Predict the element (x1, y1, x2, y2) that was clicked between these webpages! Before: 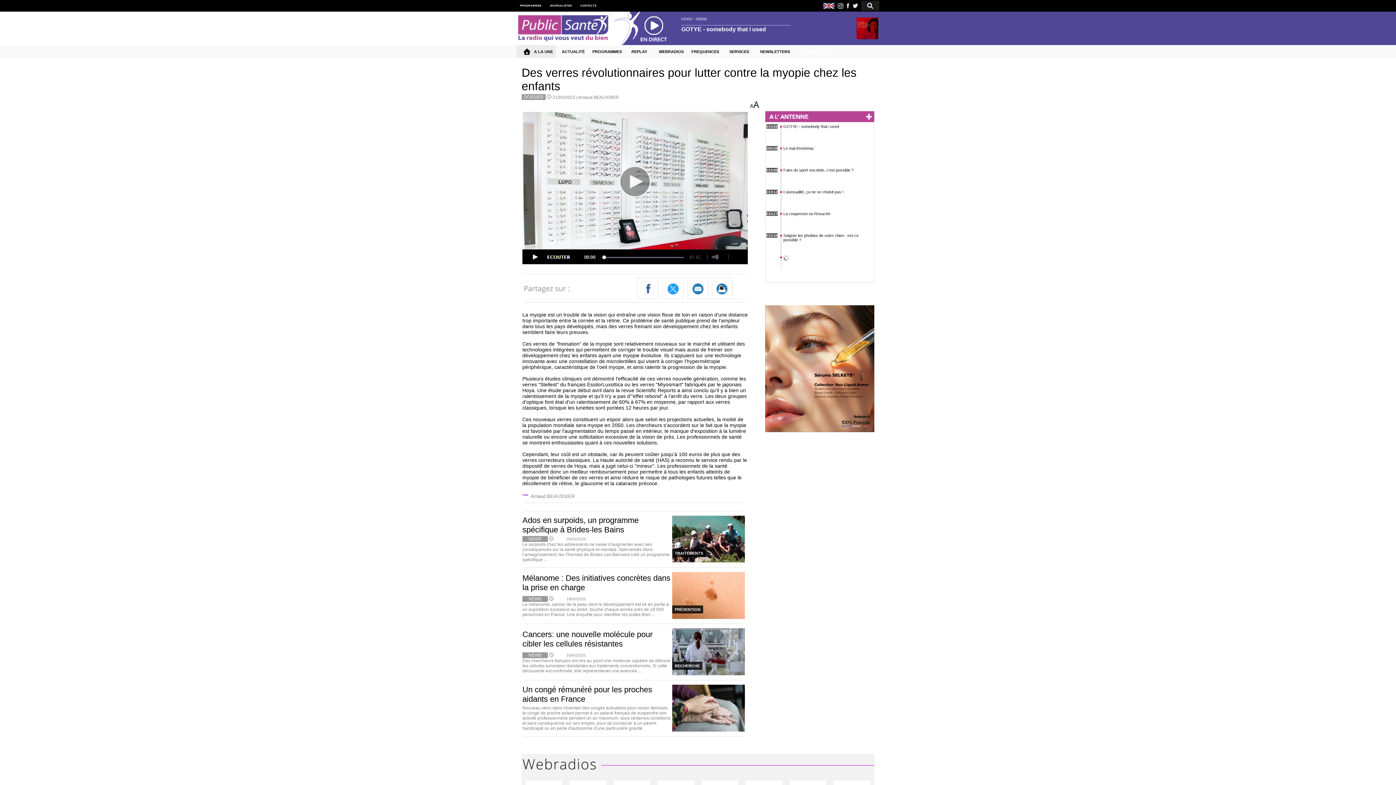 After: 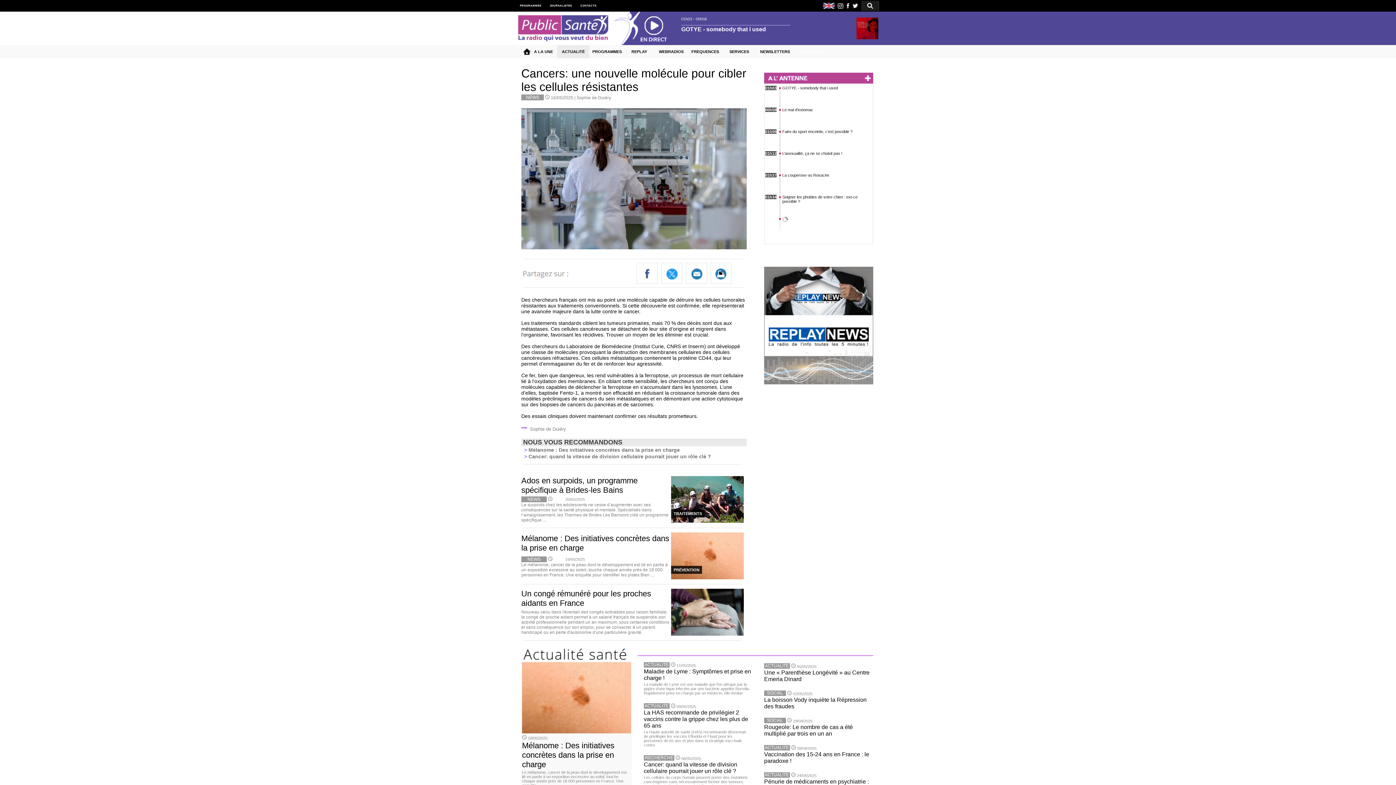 Action: label: Des chercheurs français ont mis au point une molécule capable de détruire les cellules tumorales résistantes aux traitements conventionnels. Si cette découverte est confirmée, elle représenterait une avancée ... bbox: (522, 658, 670, 673)